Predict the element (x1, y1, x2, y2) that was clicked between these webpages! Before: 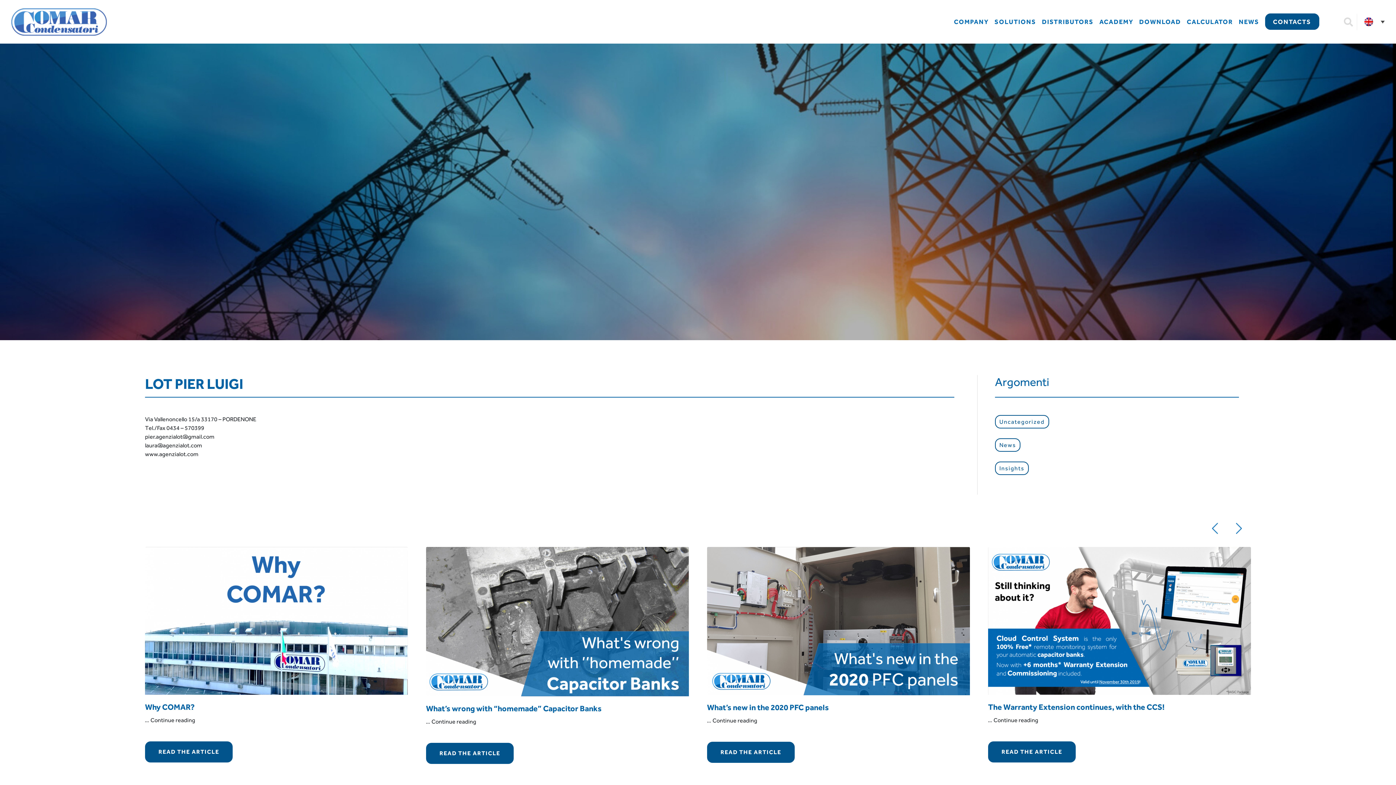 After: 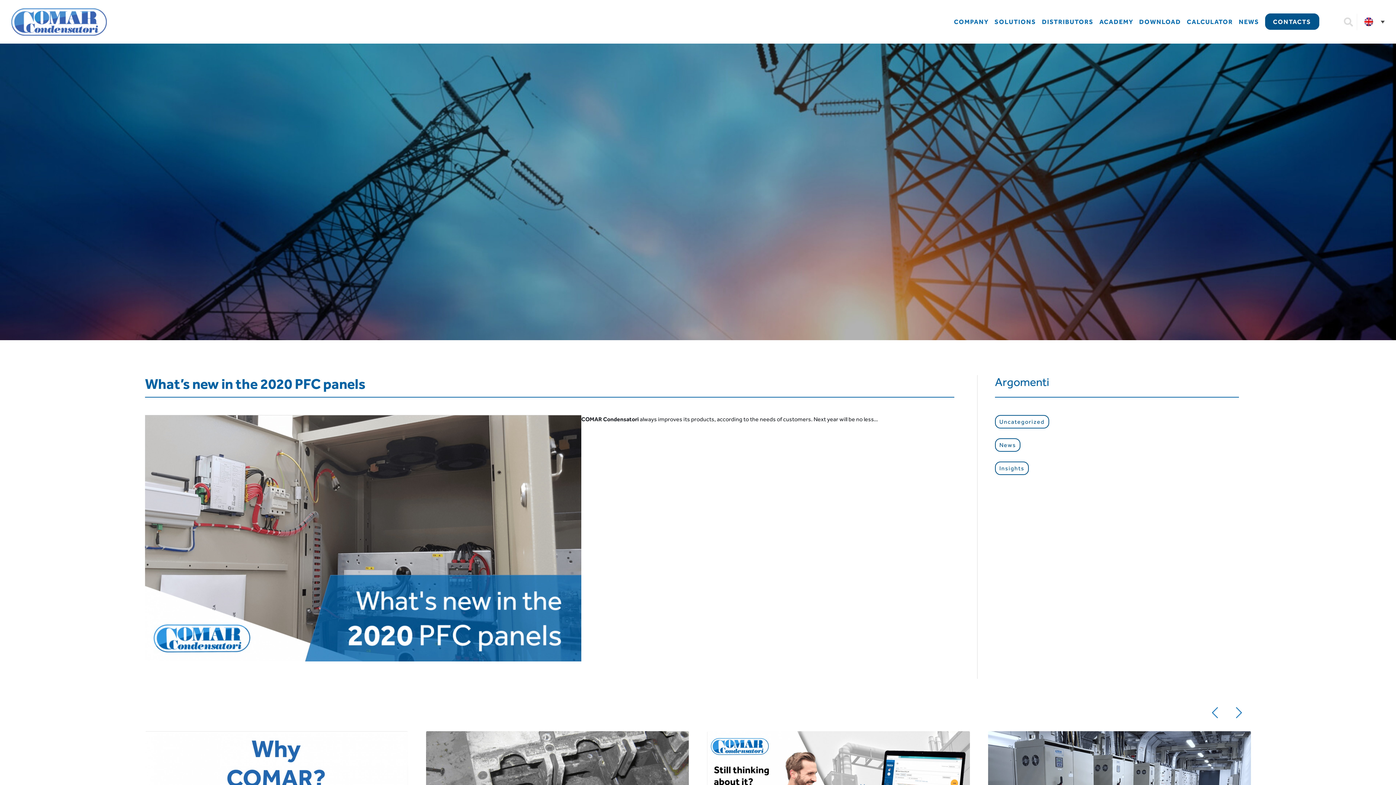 Action: bbox: (712, 717, 757, 724) label: Continue reading
“What’s new in the 2020 PFC panels”